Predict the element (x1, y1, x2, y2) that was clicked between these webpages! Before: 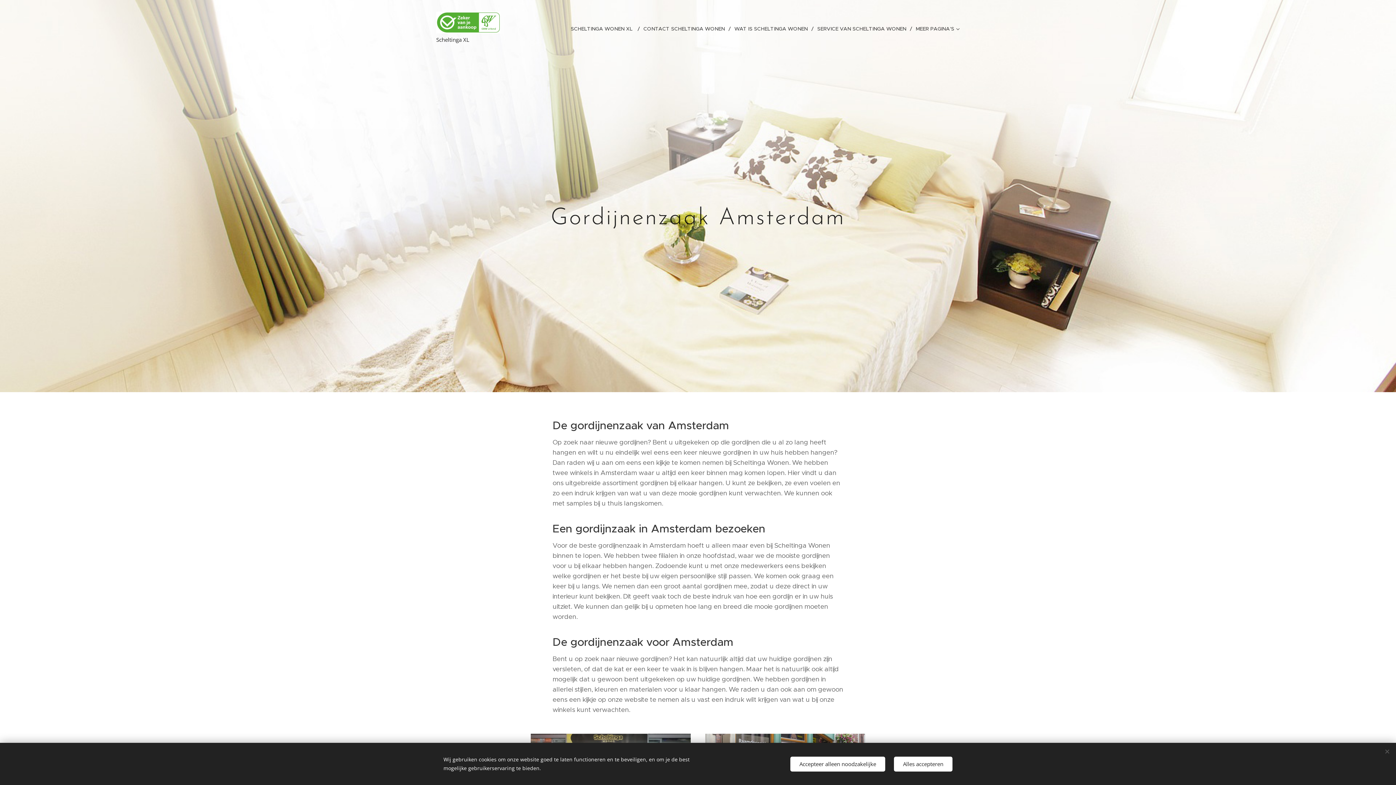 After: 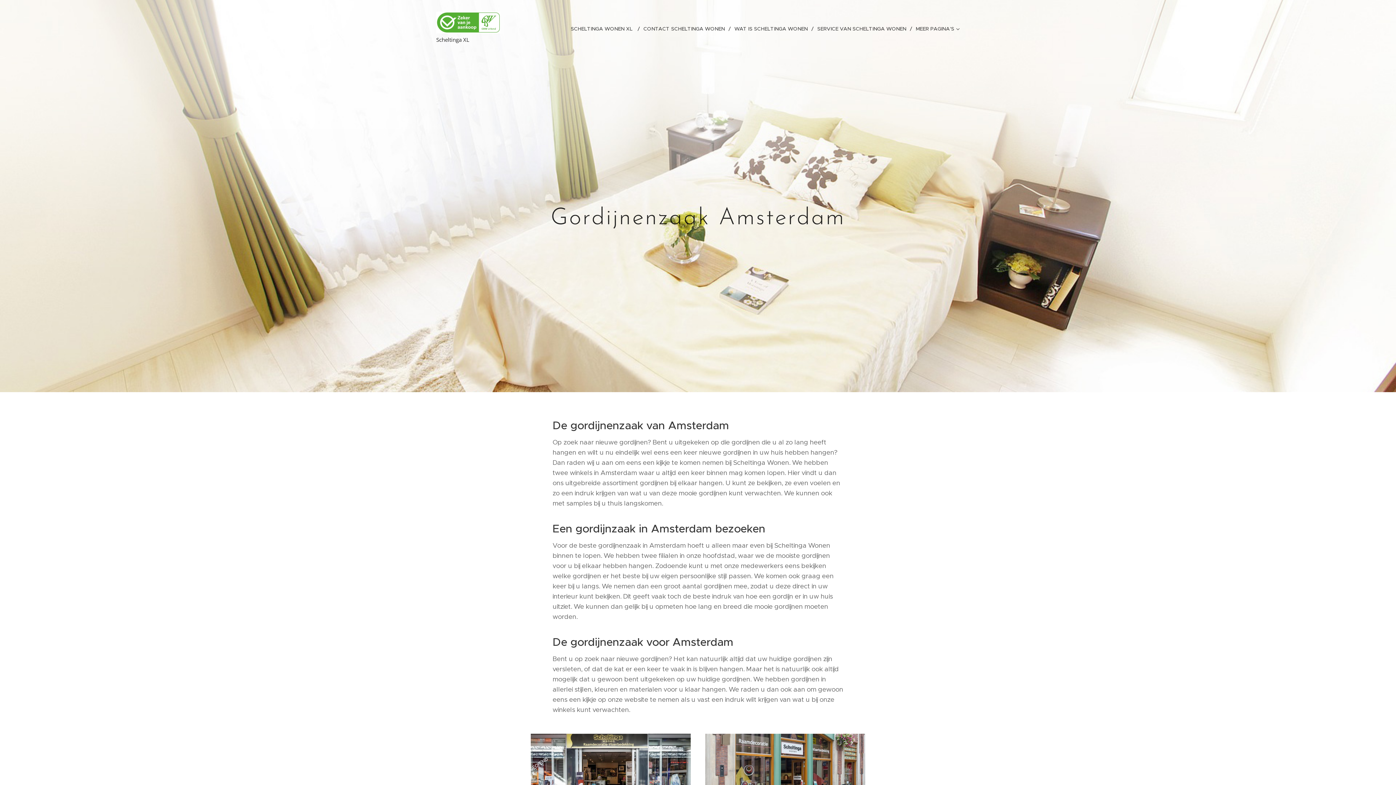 Action: bbox: (894, 756, 952, 771) label: Alles accepteren